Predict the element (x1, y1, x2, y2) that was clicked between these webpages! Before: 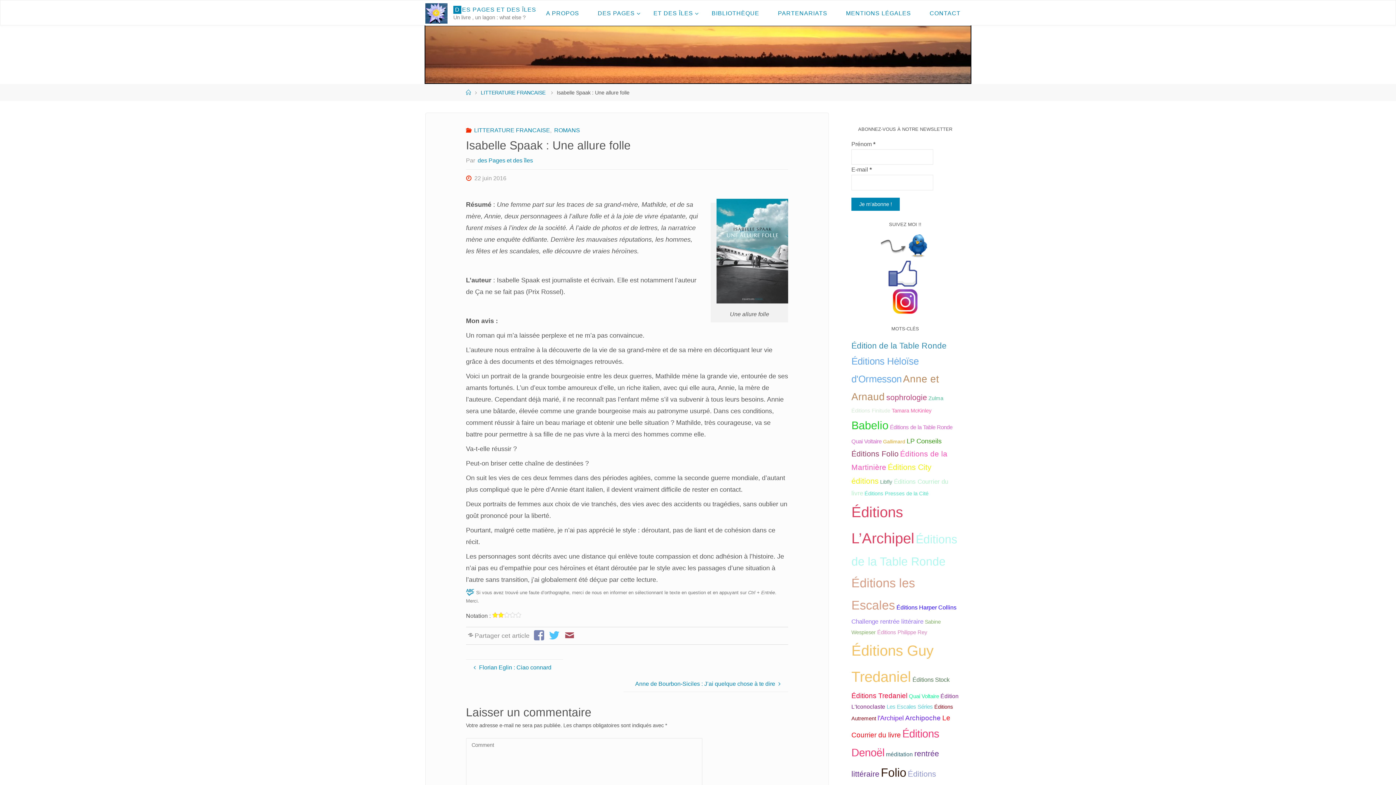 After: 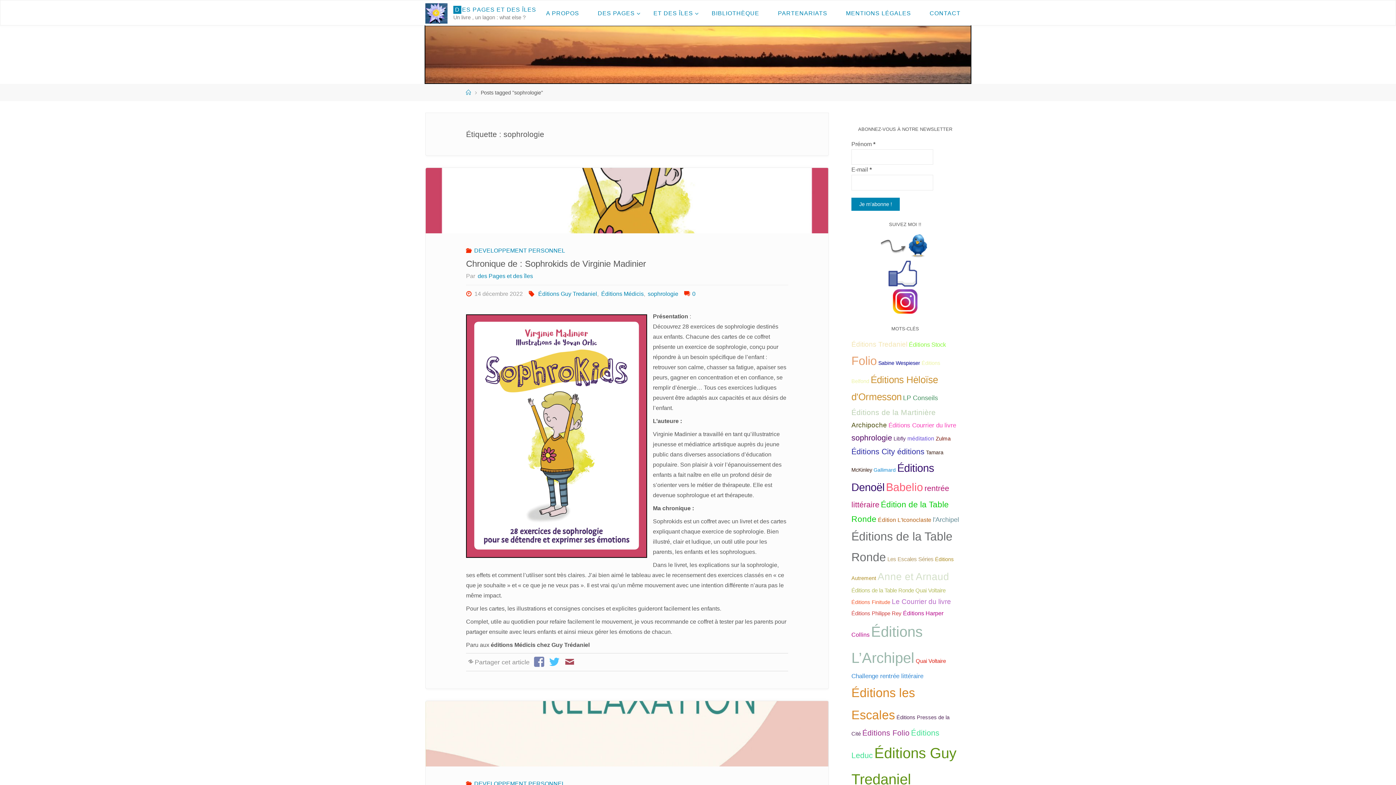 Action: bbox: (886, 393, 927, 402) label: sophrologie